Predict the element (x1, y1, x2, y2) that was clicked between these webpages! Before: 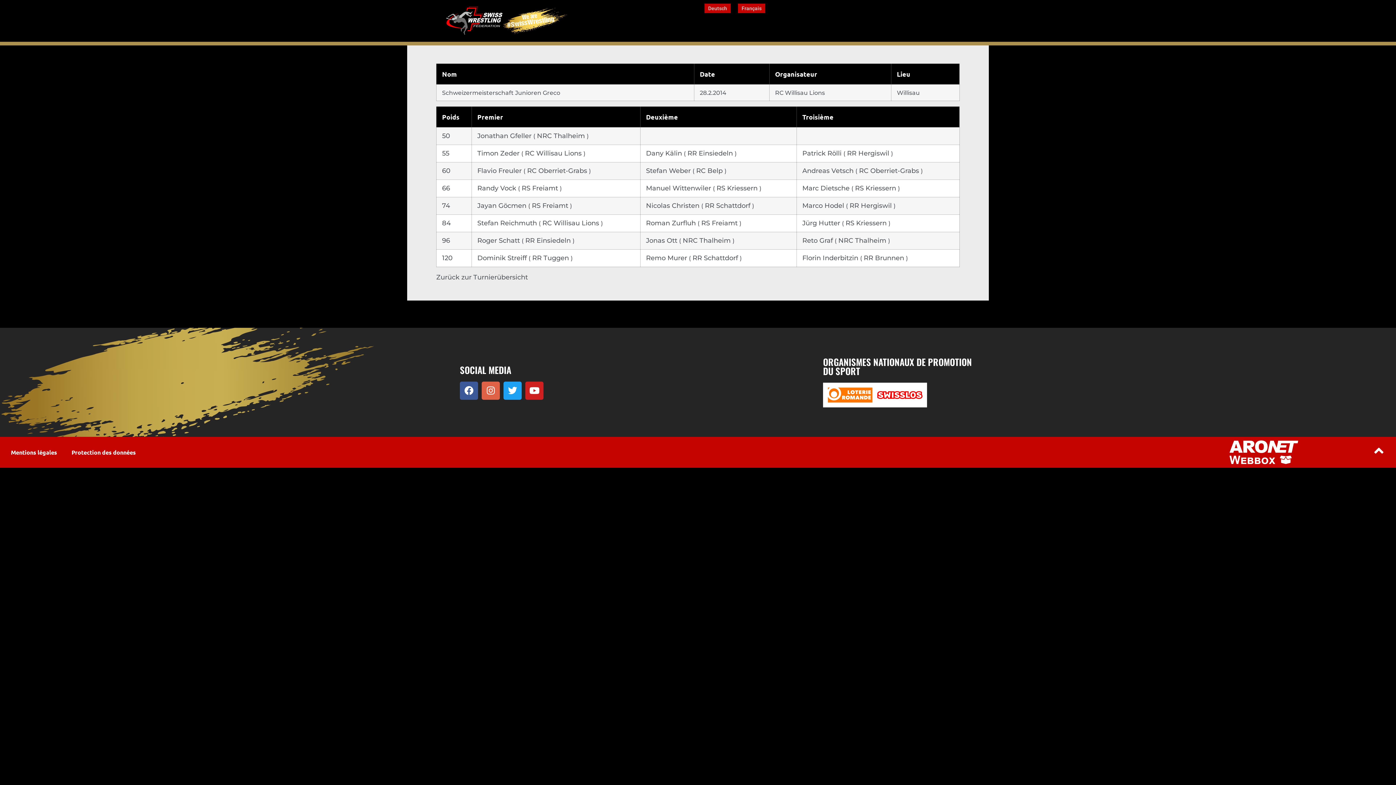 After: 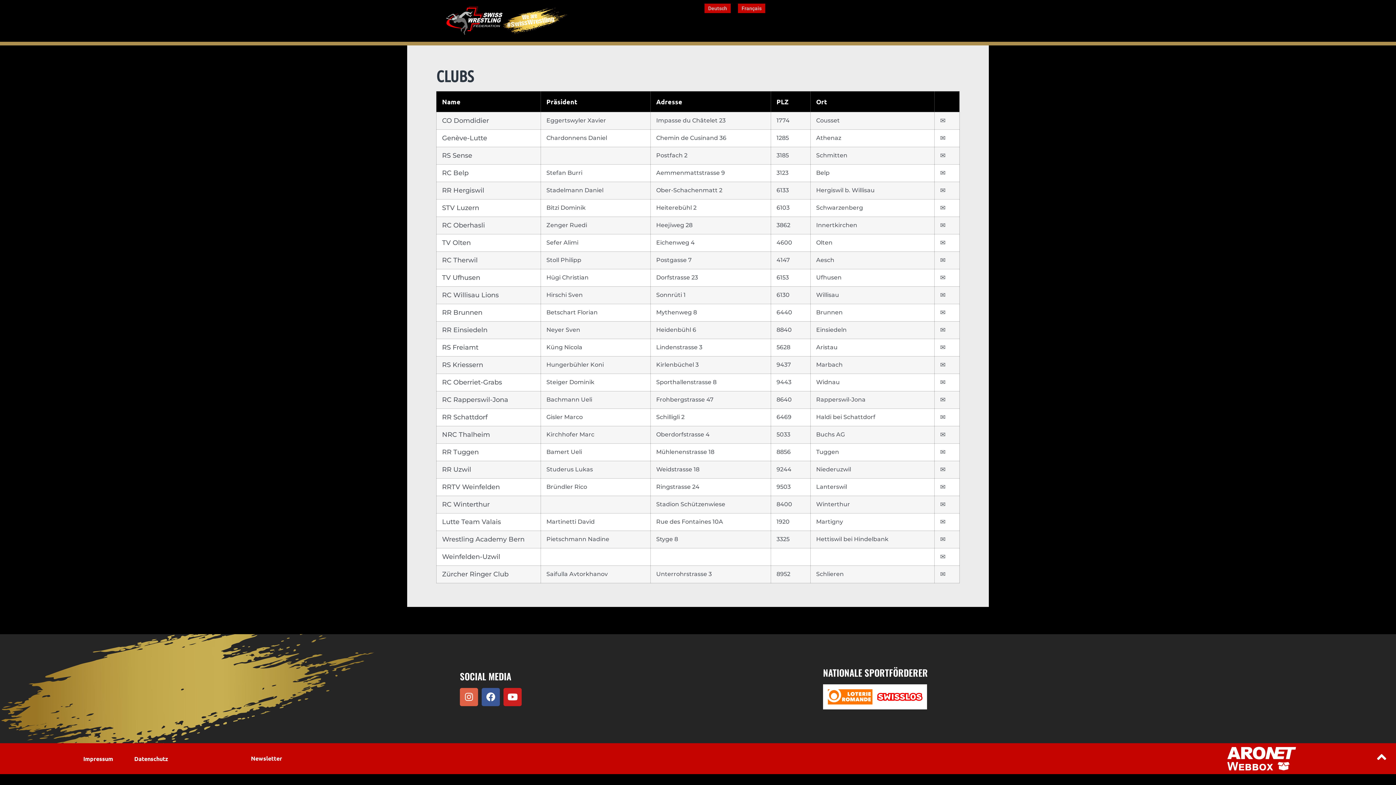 Action: label:  RC Oberriet-Grabs  bbox: (857, 166, 921, 174)